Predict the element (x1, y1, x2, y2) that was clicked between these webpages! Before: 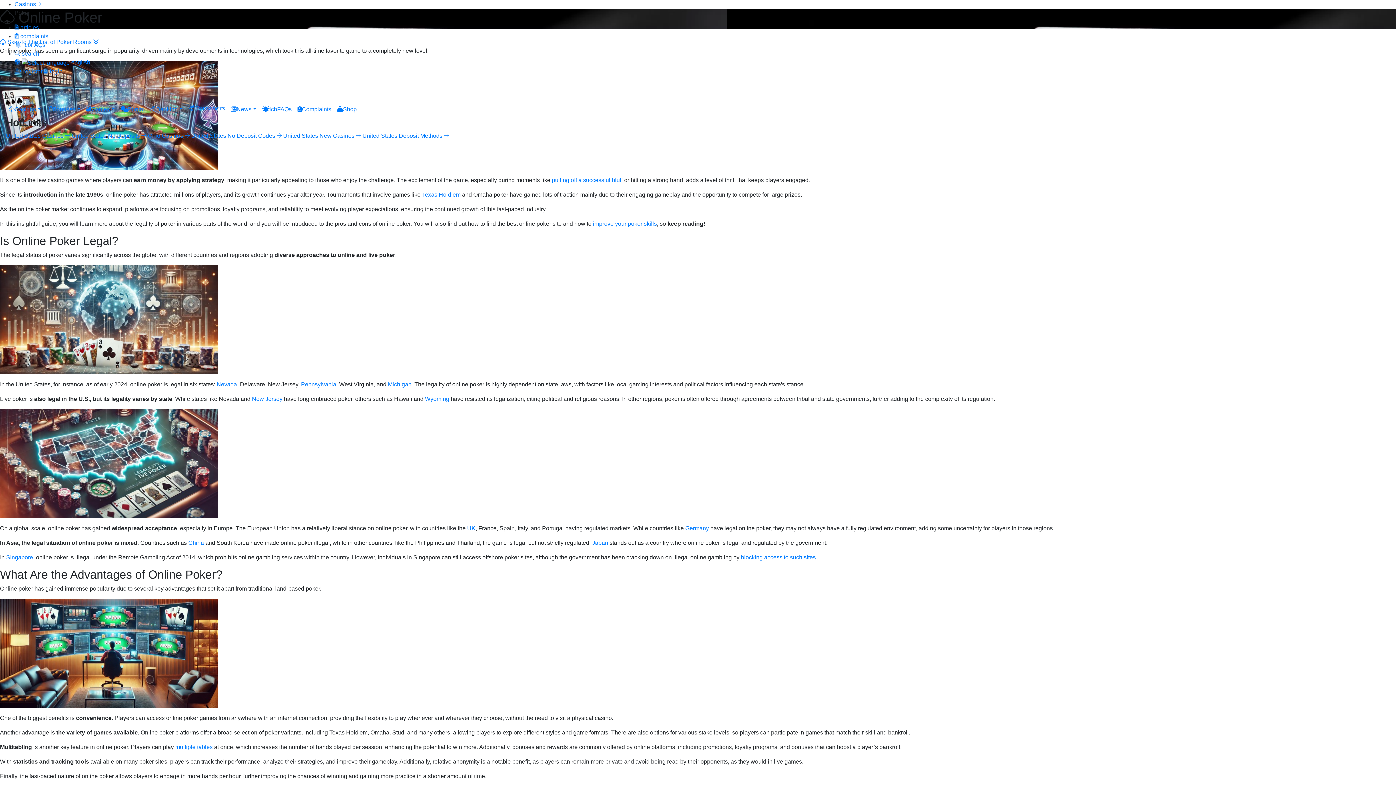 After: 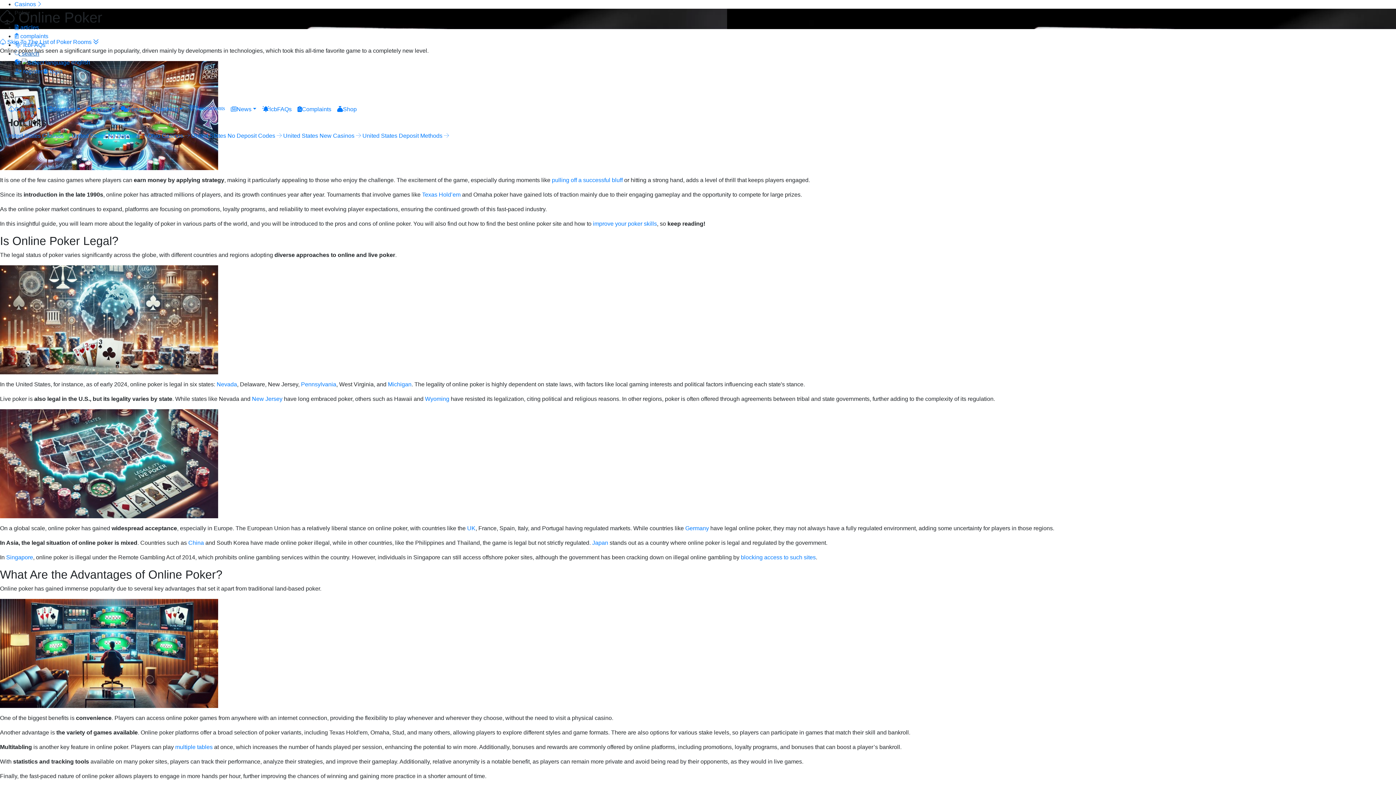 Action: label:  search bbox: (14, 50, 39, 56)